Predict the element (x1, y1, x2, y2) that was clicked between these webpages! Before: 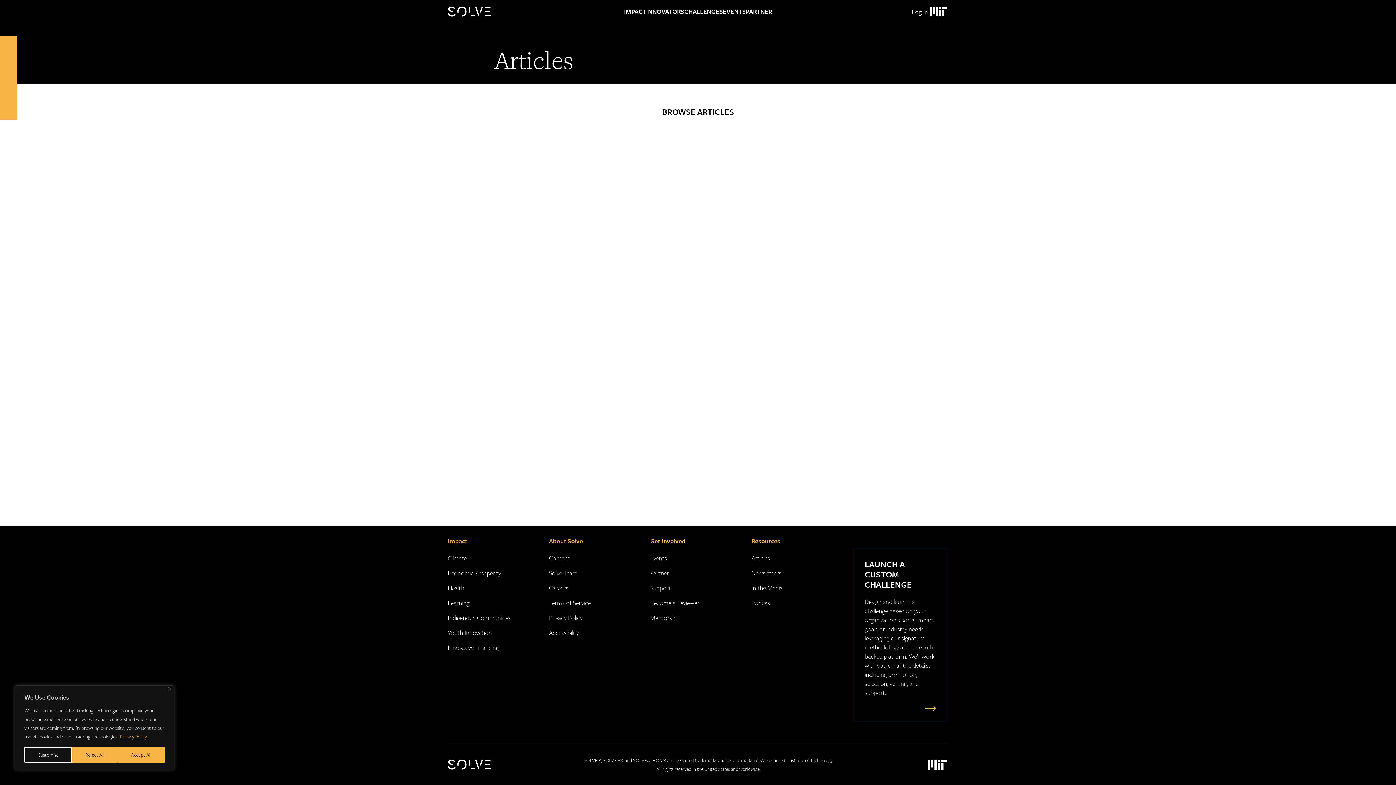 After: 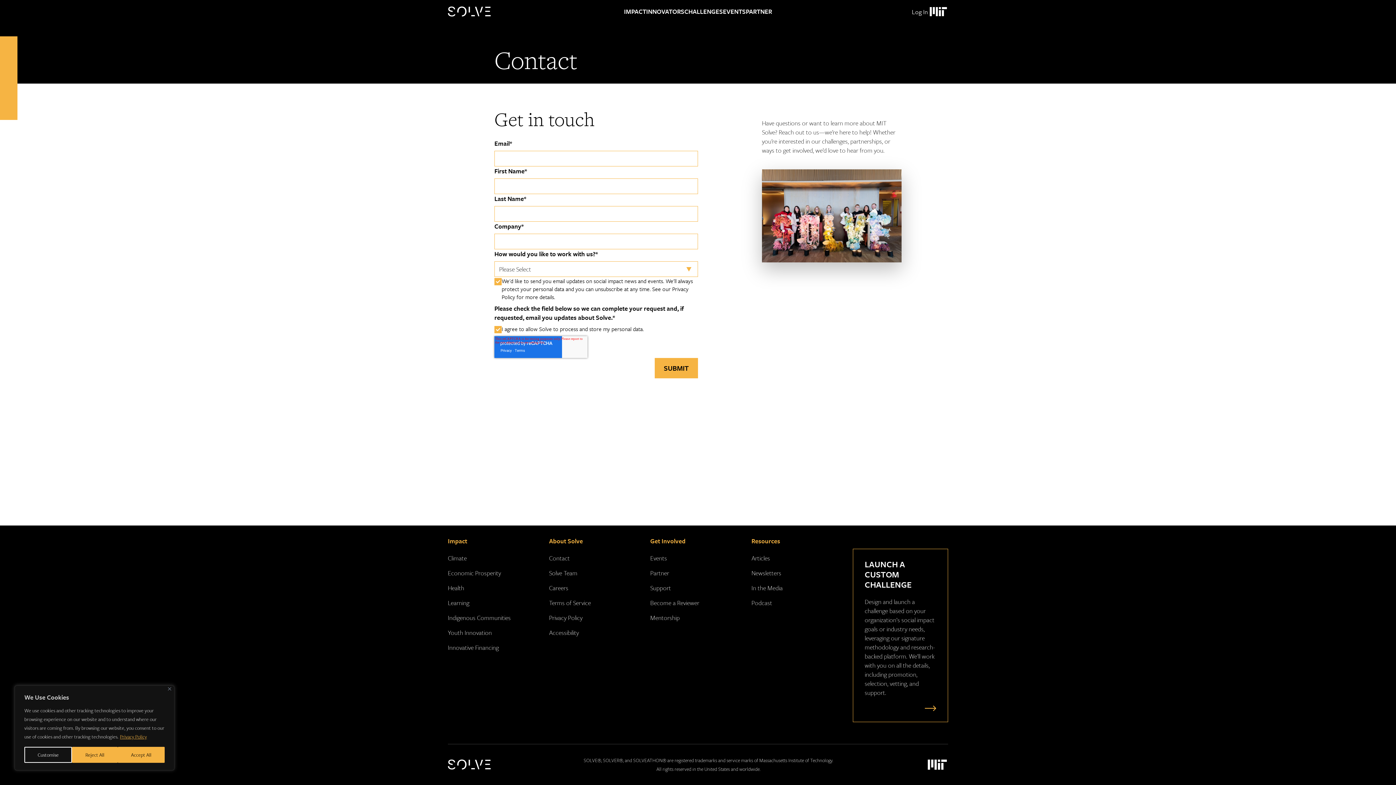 Action: bbox: (549, 553, 569, 562) label: Contact